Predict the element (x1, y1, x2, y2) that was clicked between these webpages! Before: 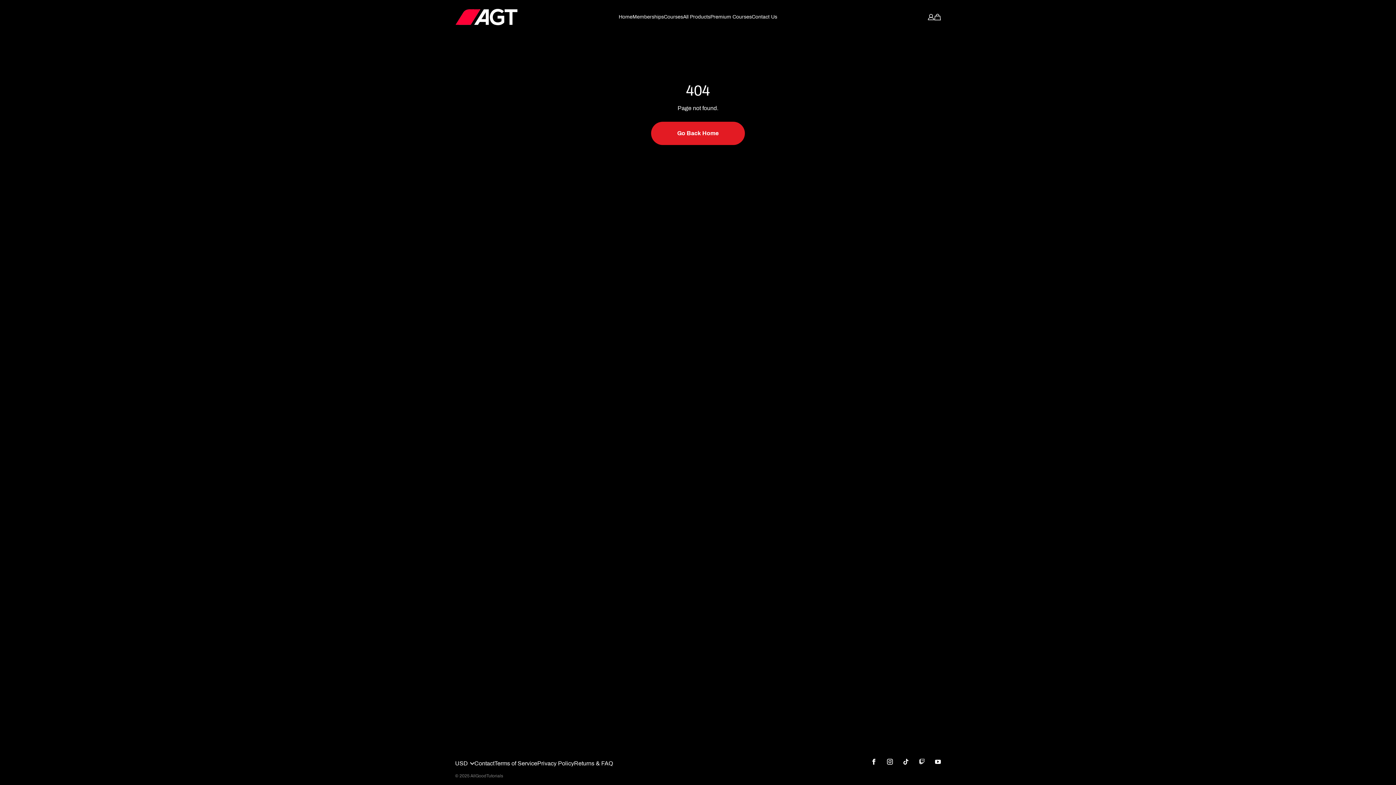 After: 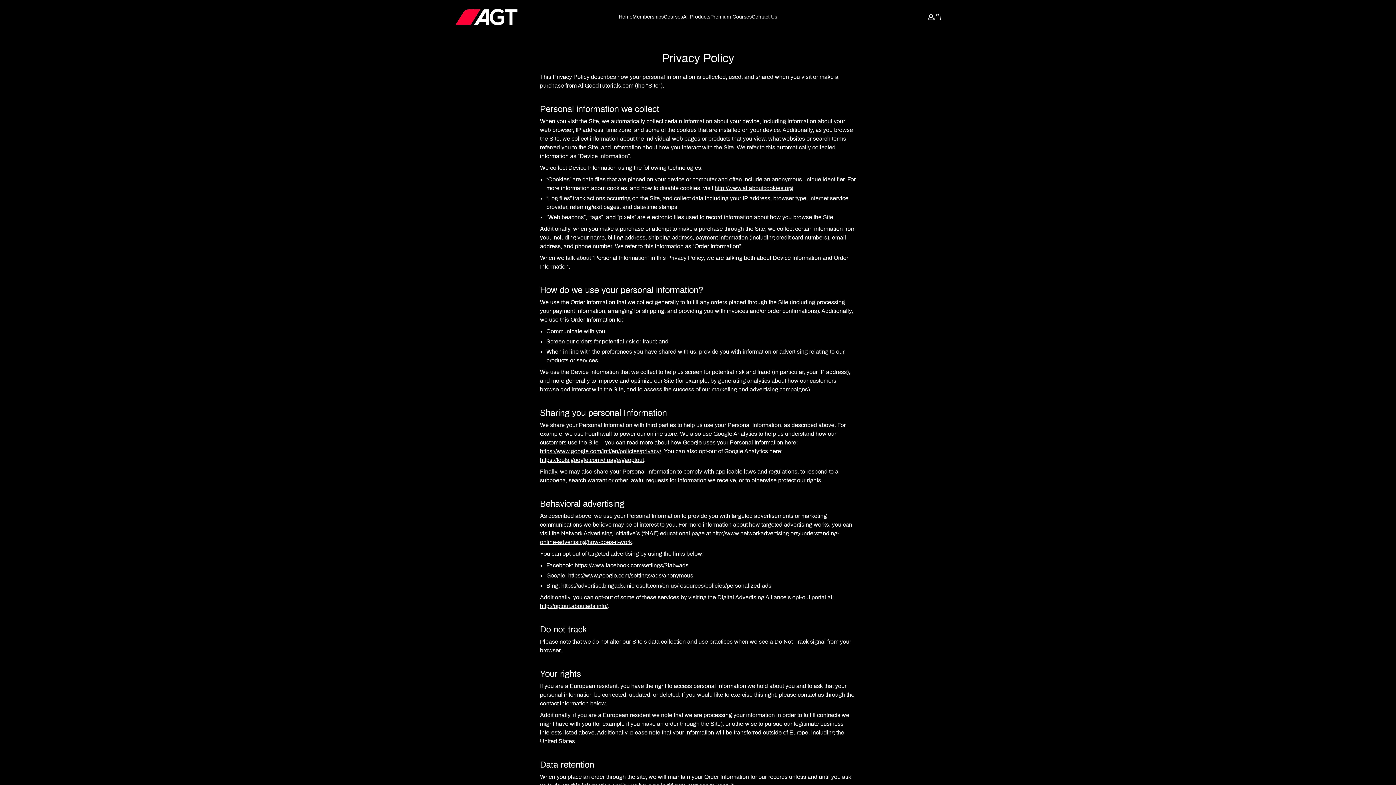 Action: bbox: (537, 759, 574, 768) label: Privacy Policy